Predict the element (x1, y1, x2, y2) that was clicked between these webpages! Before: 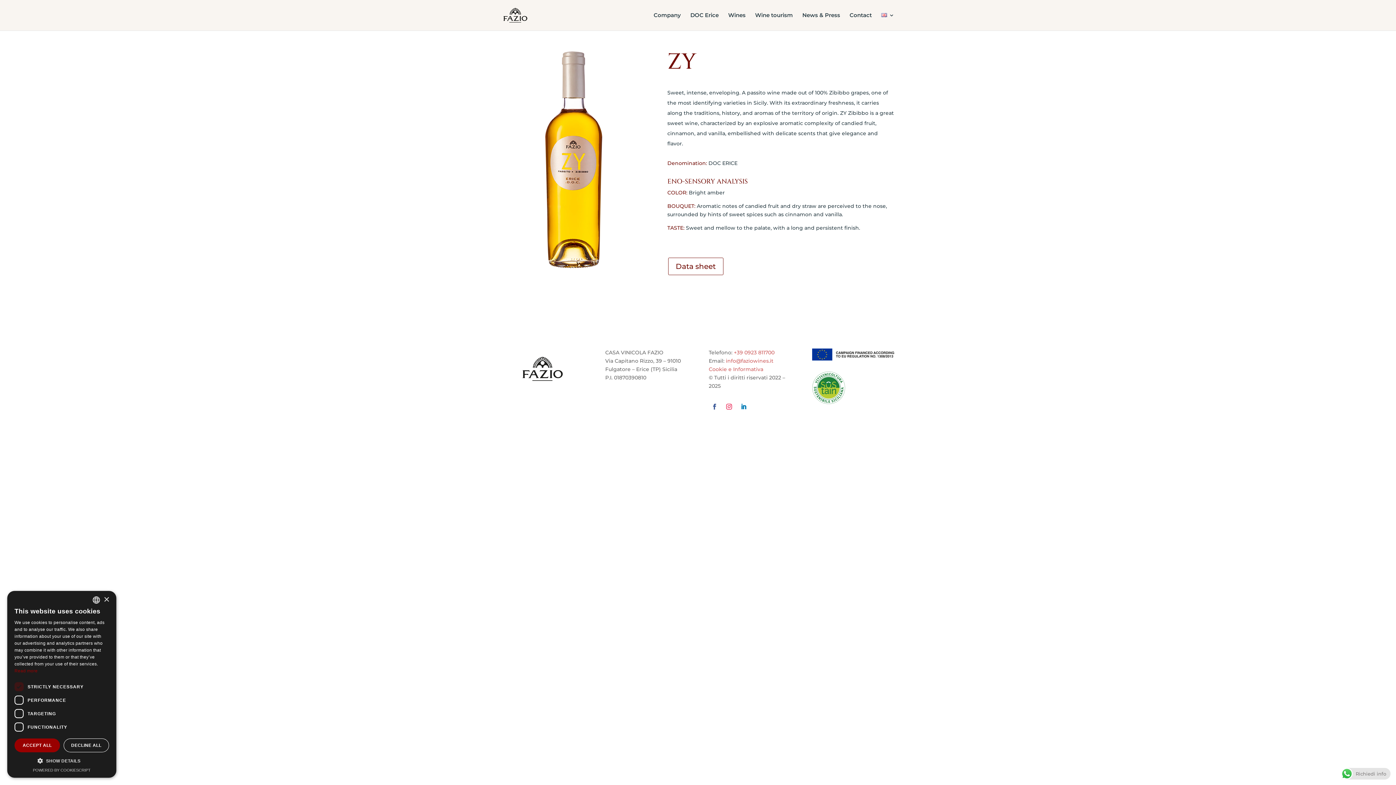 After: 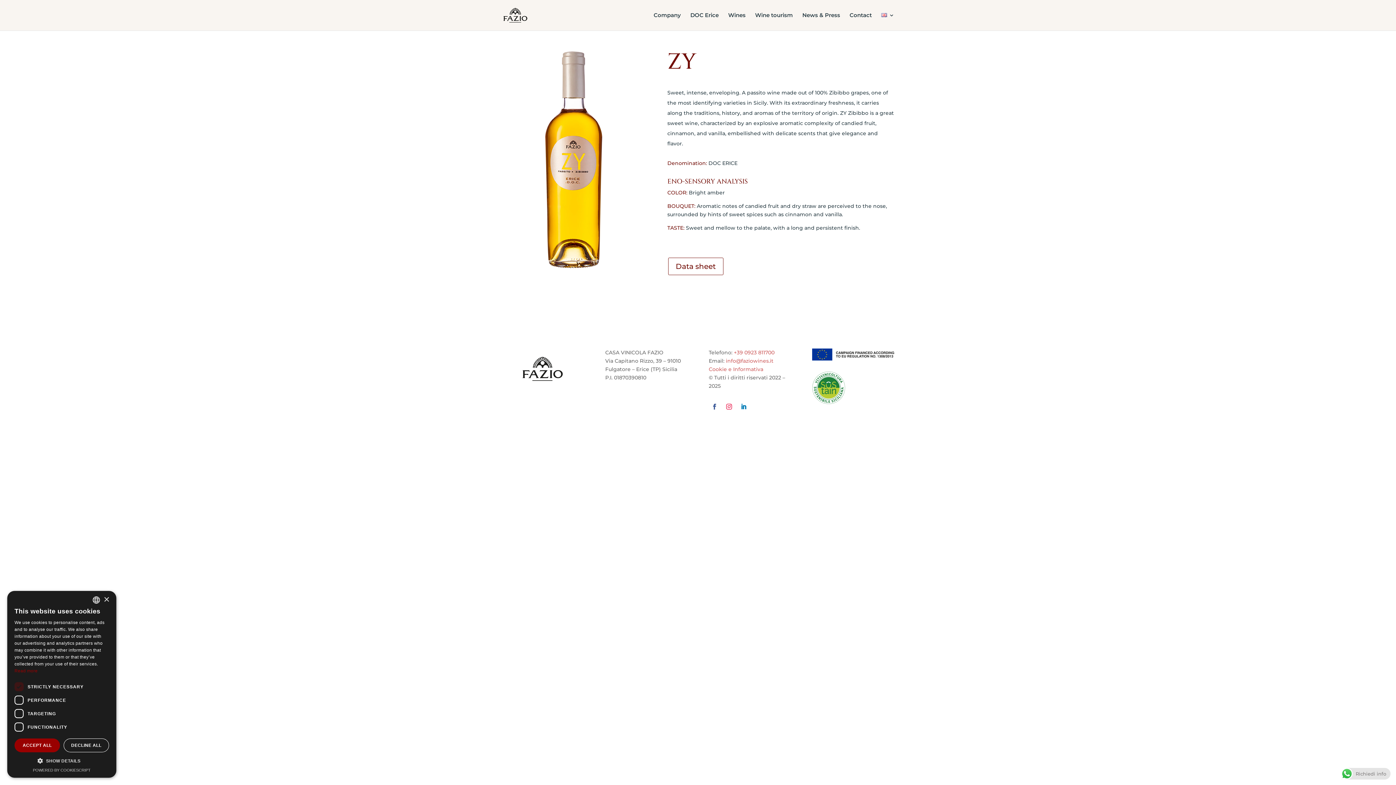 Action: bbox: (708, 401, 720, 412)